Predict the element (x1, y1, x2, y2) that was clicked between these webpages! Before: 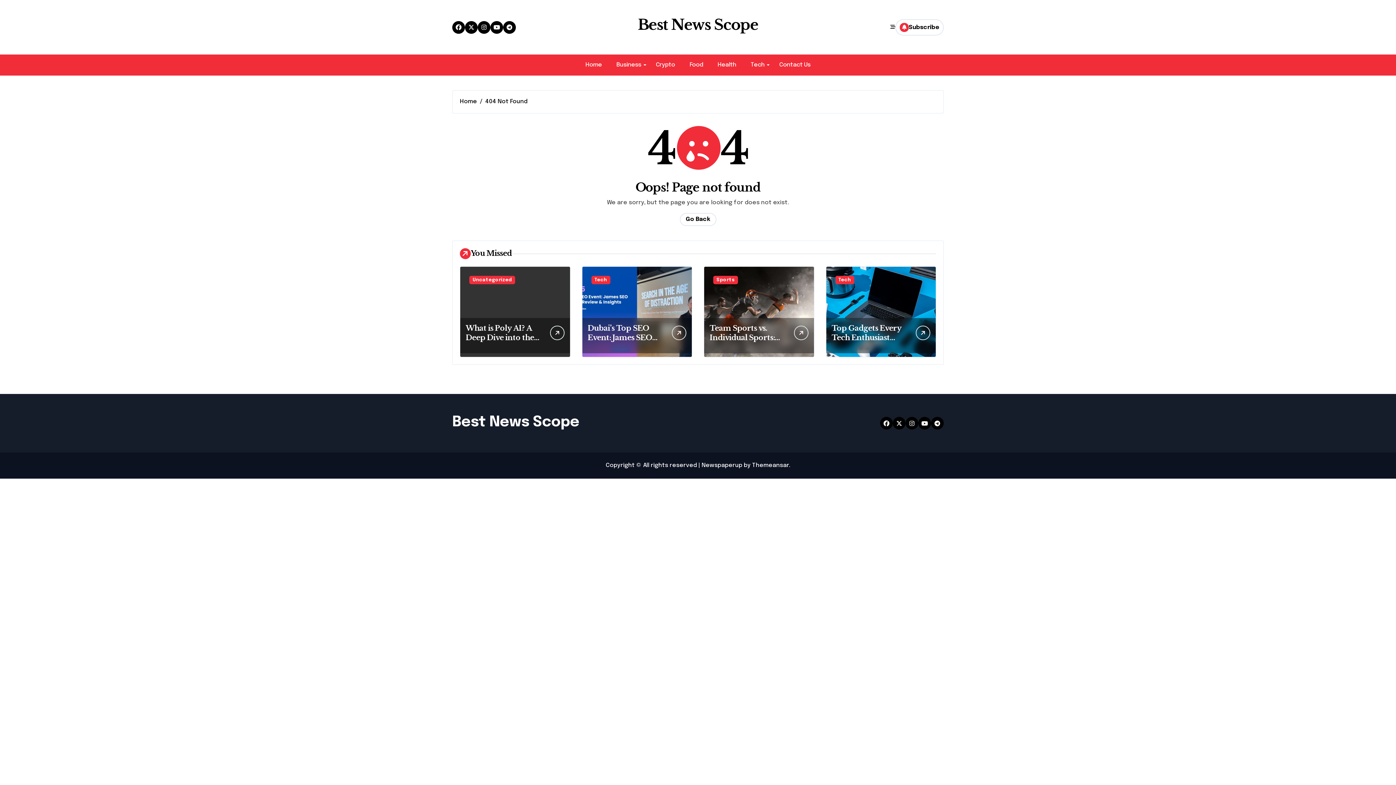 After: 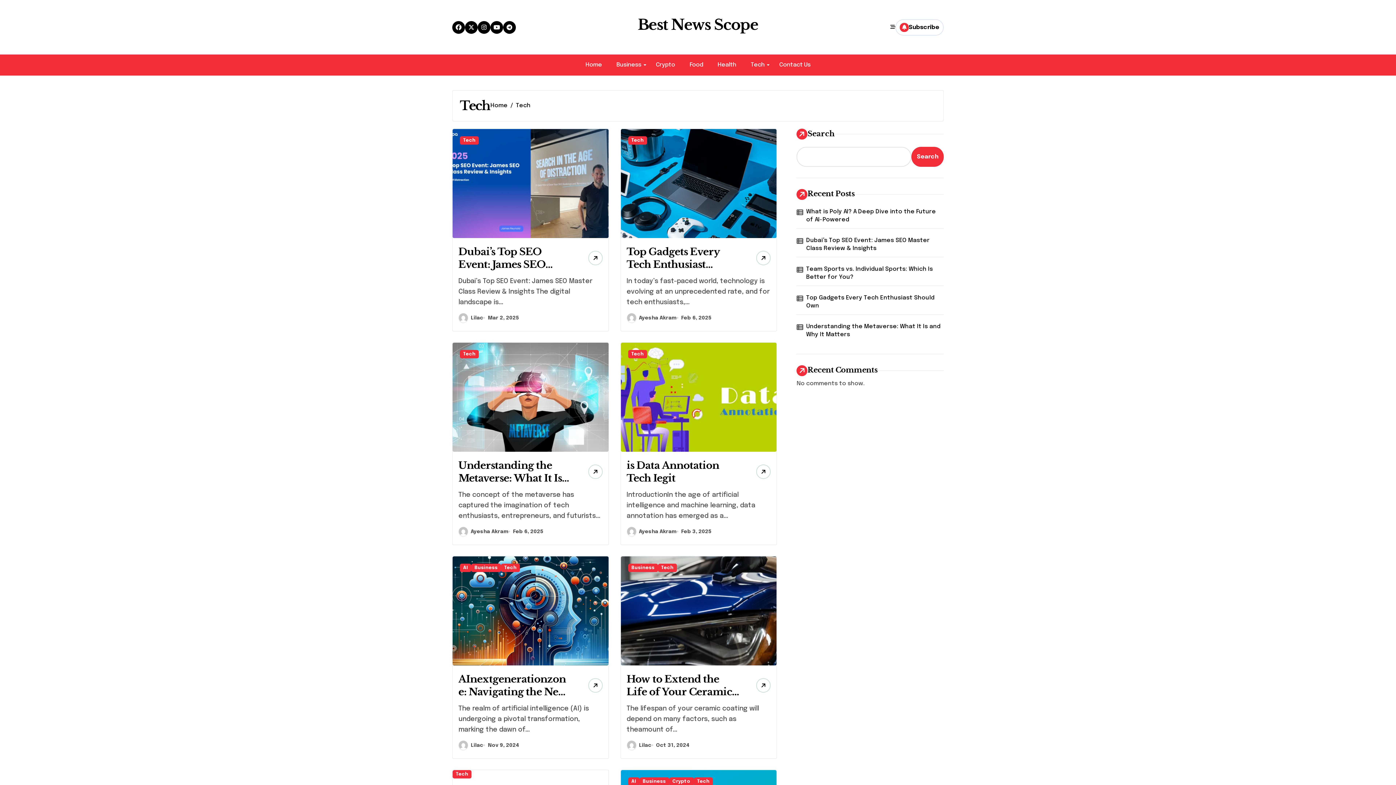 Action: label: Tech bbox: (835, 276, 854, 284)